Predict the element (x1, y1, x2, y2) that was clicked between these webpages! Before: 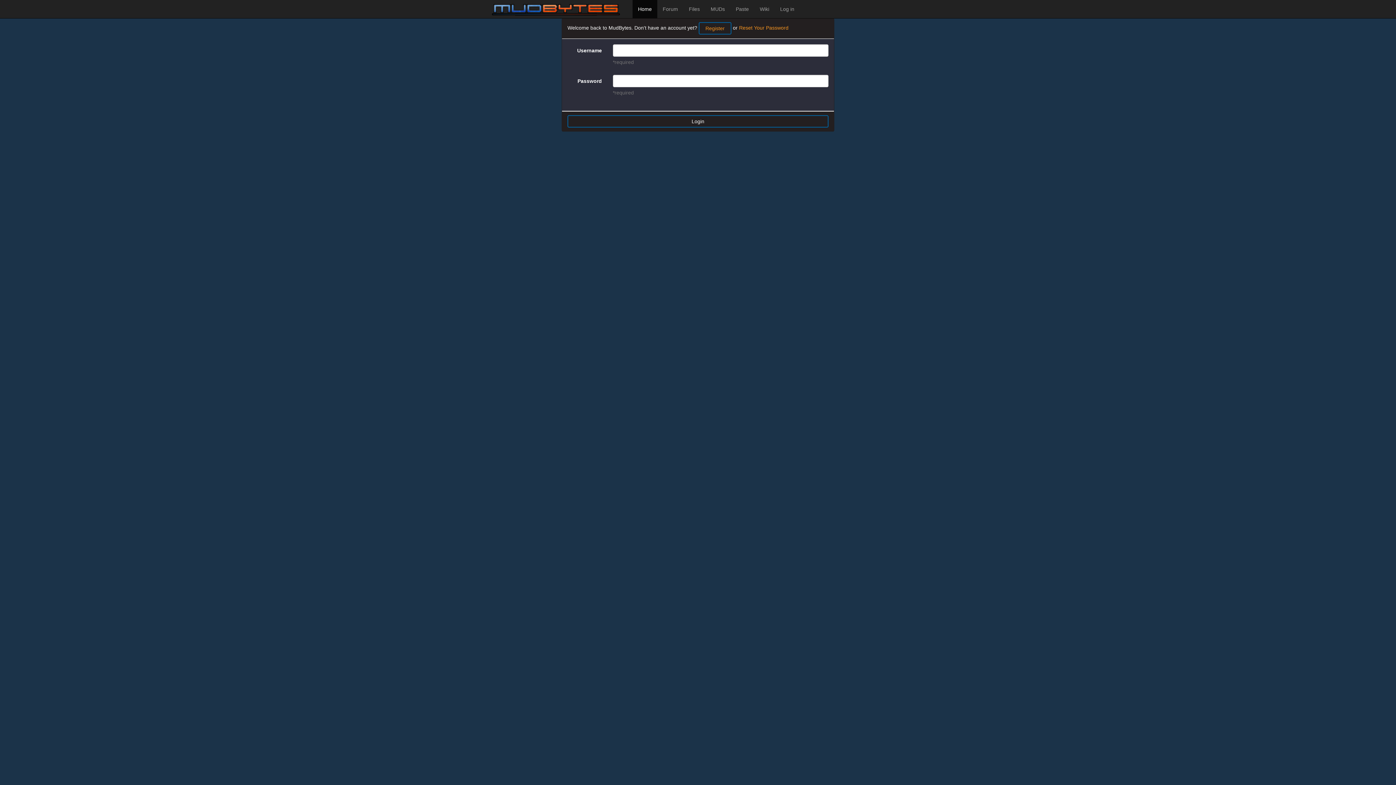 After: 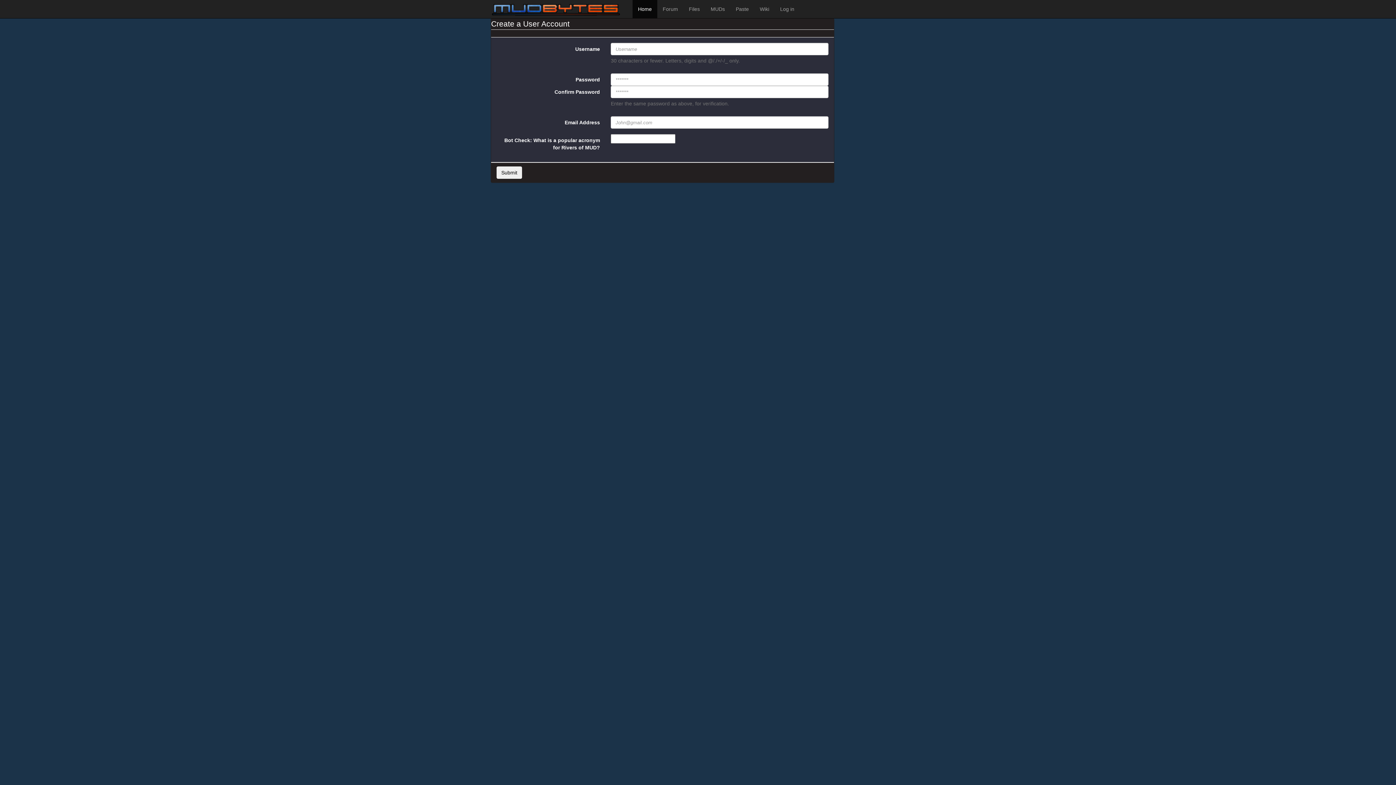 Action: bbox: (698, 22, 731, 34) label: Register